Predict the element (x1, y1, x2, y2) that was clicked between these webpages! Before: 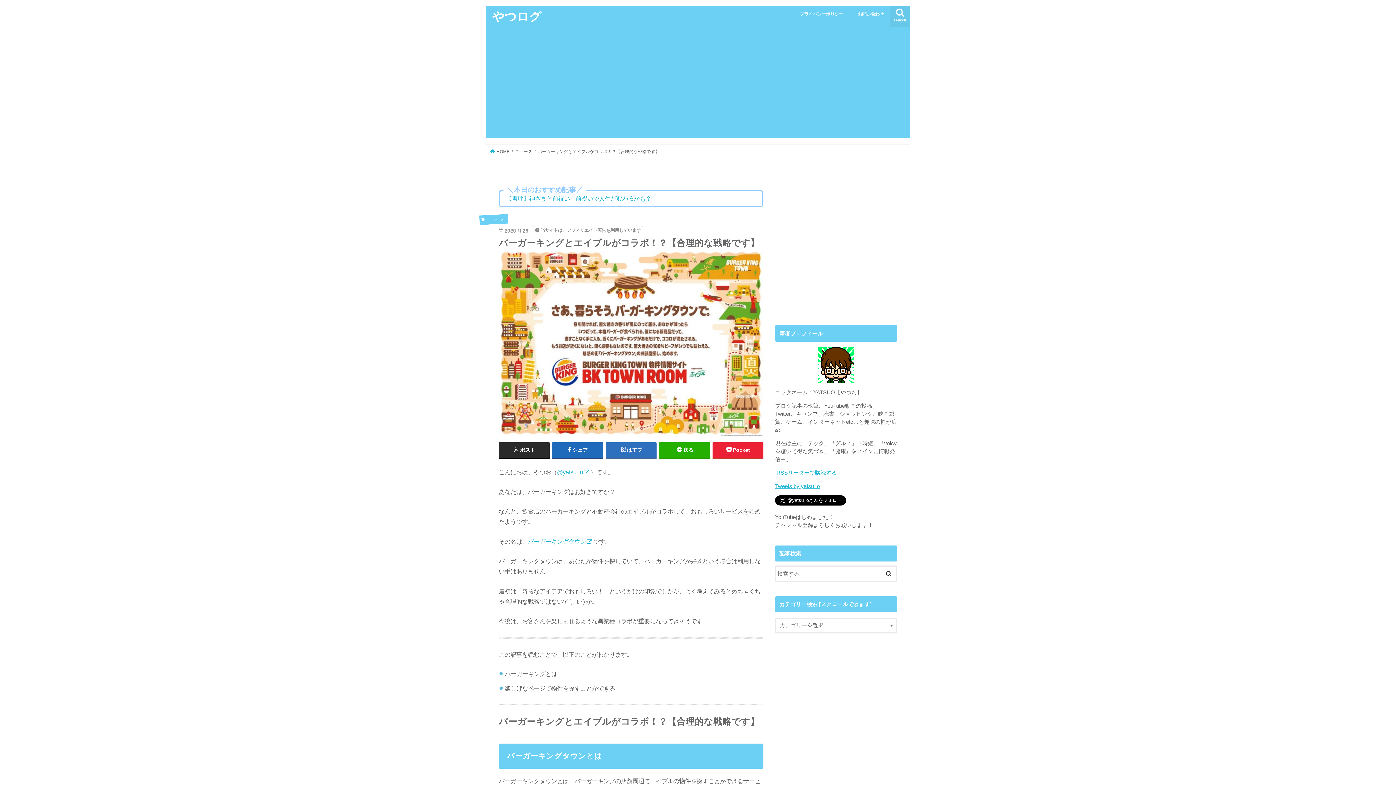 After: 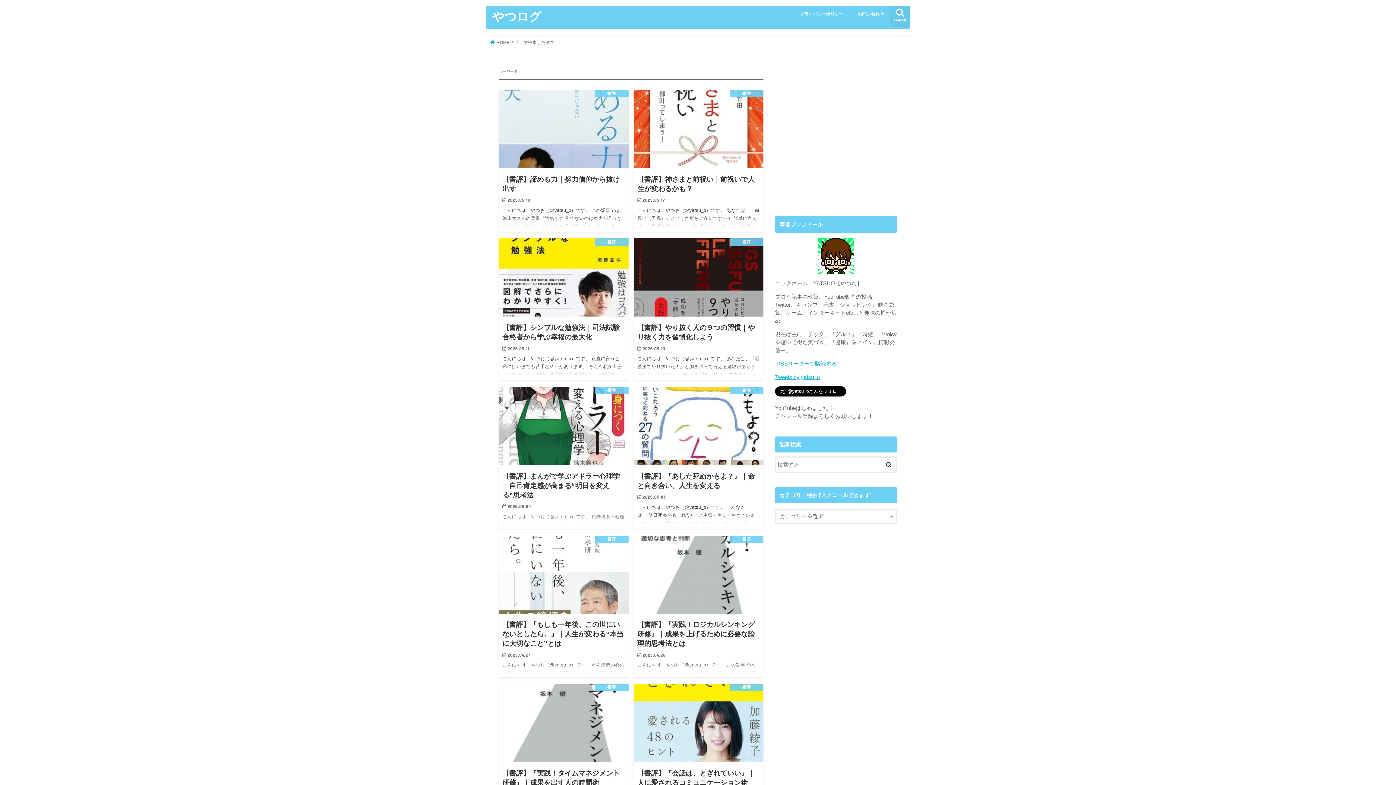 Action: bbox: (881, 565, 896, 580)